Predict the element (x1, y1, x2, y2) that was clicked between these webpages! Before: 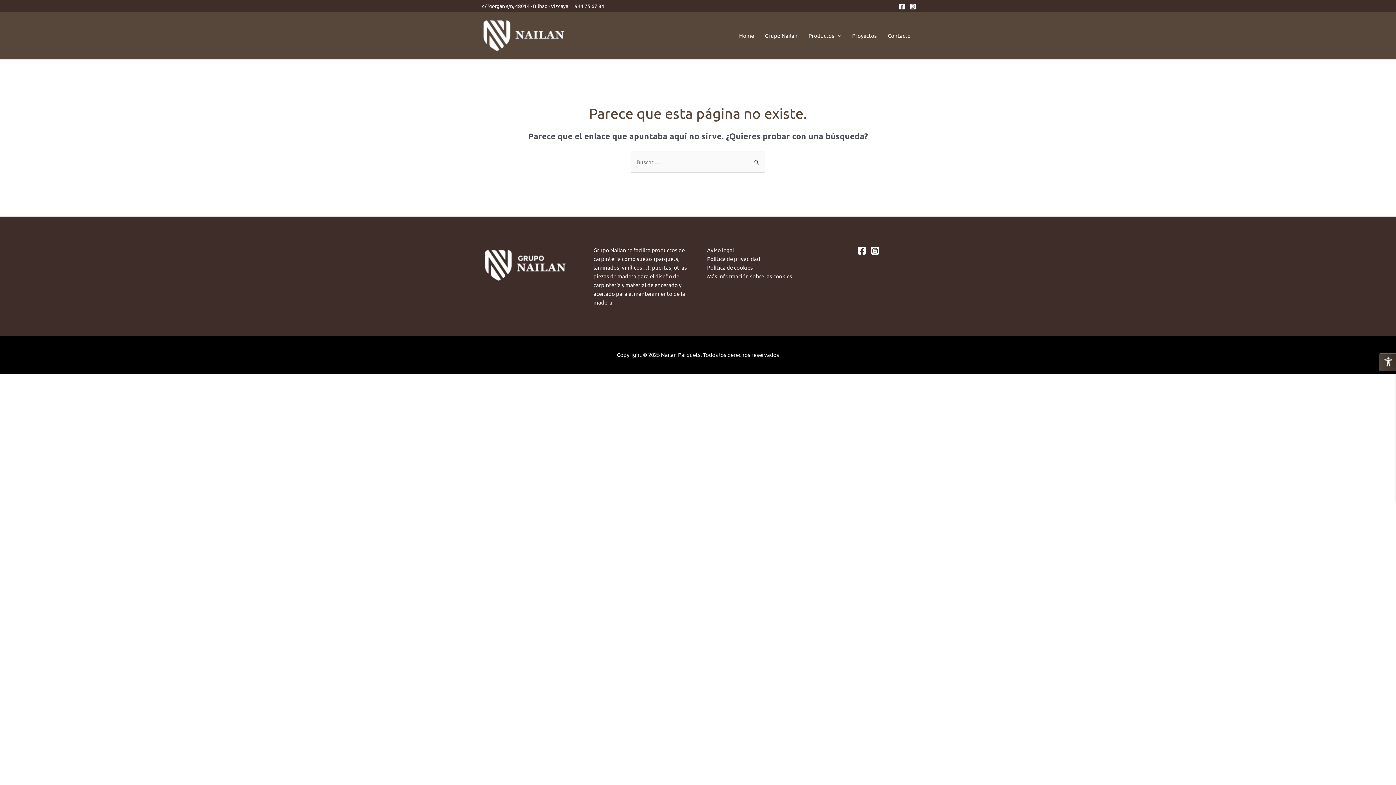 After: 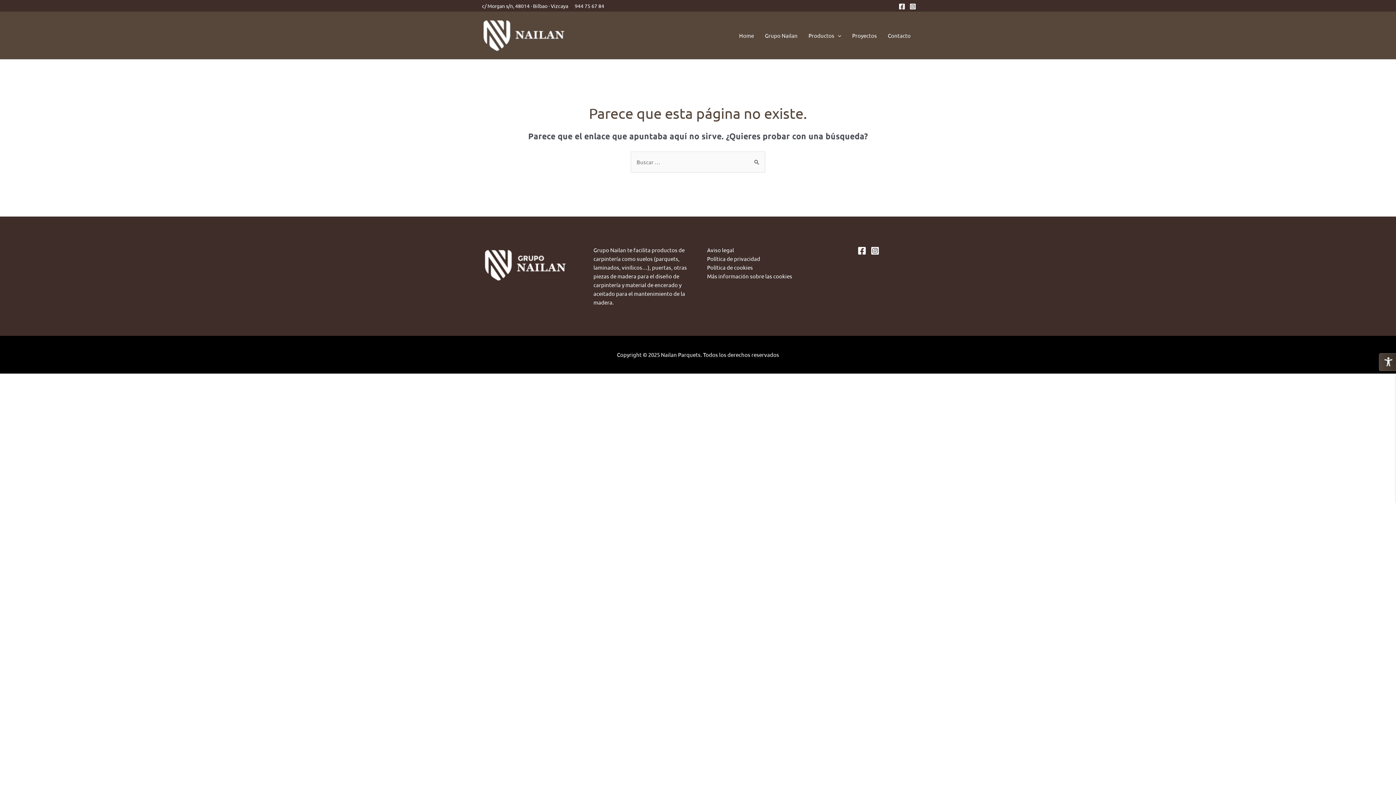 Action: label: Instagram bbox: (909, 3, 916, 9)